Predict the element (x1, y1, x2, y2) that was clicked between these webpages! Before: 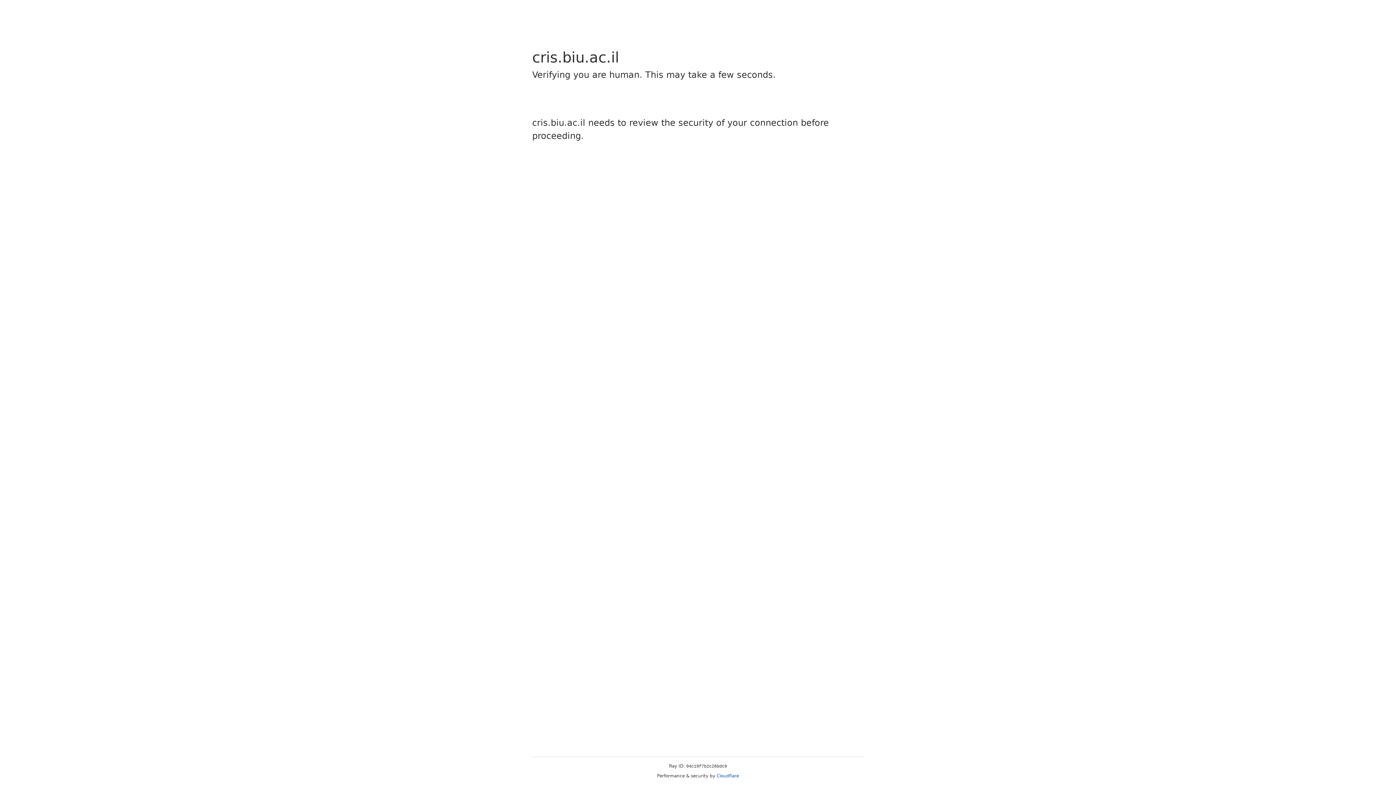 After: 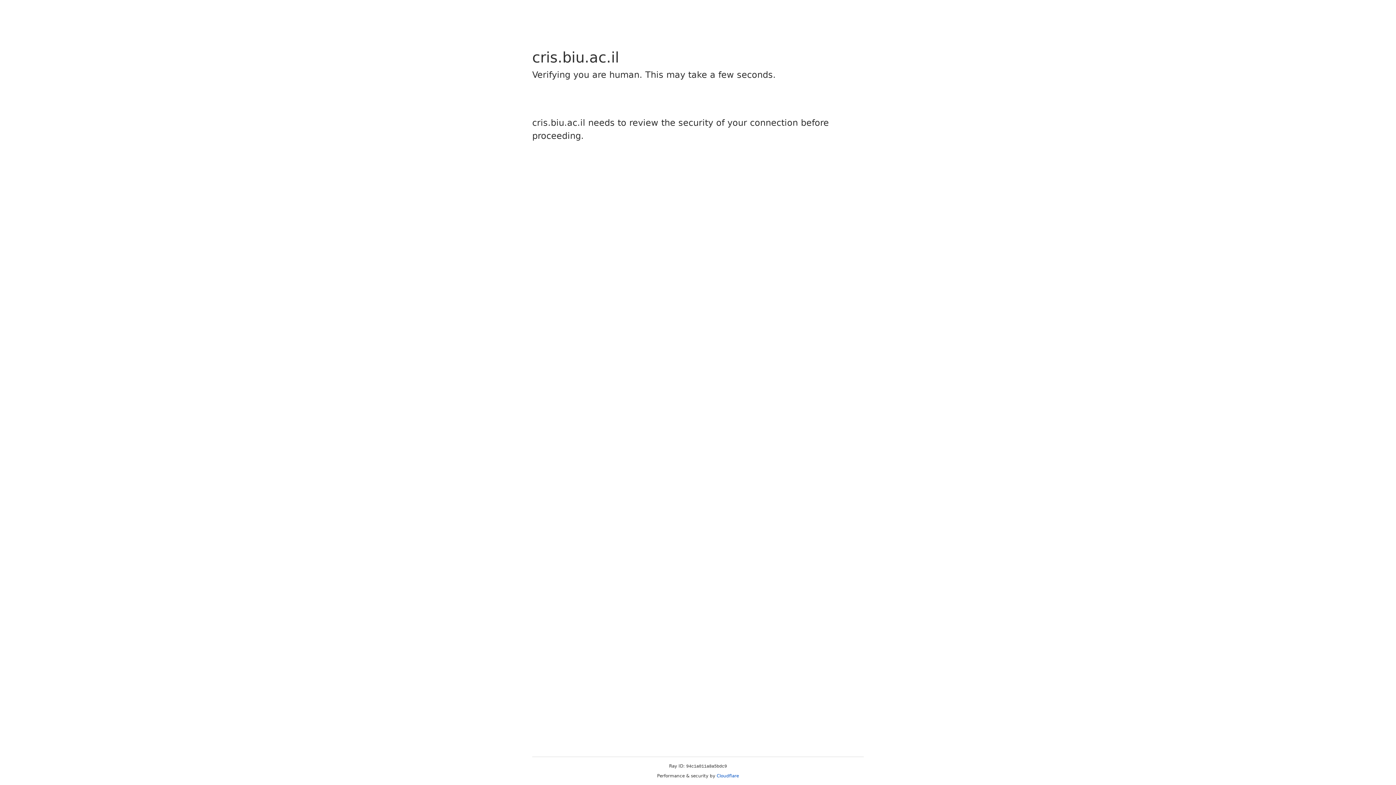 Action: label: Cloudflare bbox: (716, 773, 739, 778)